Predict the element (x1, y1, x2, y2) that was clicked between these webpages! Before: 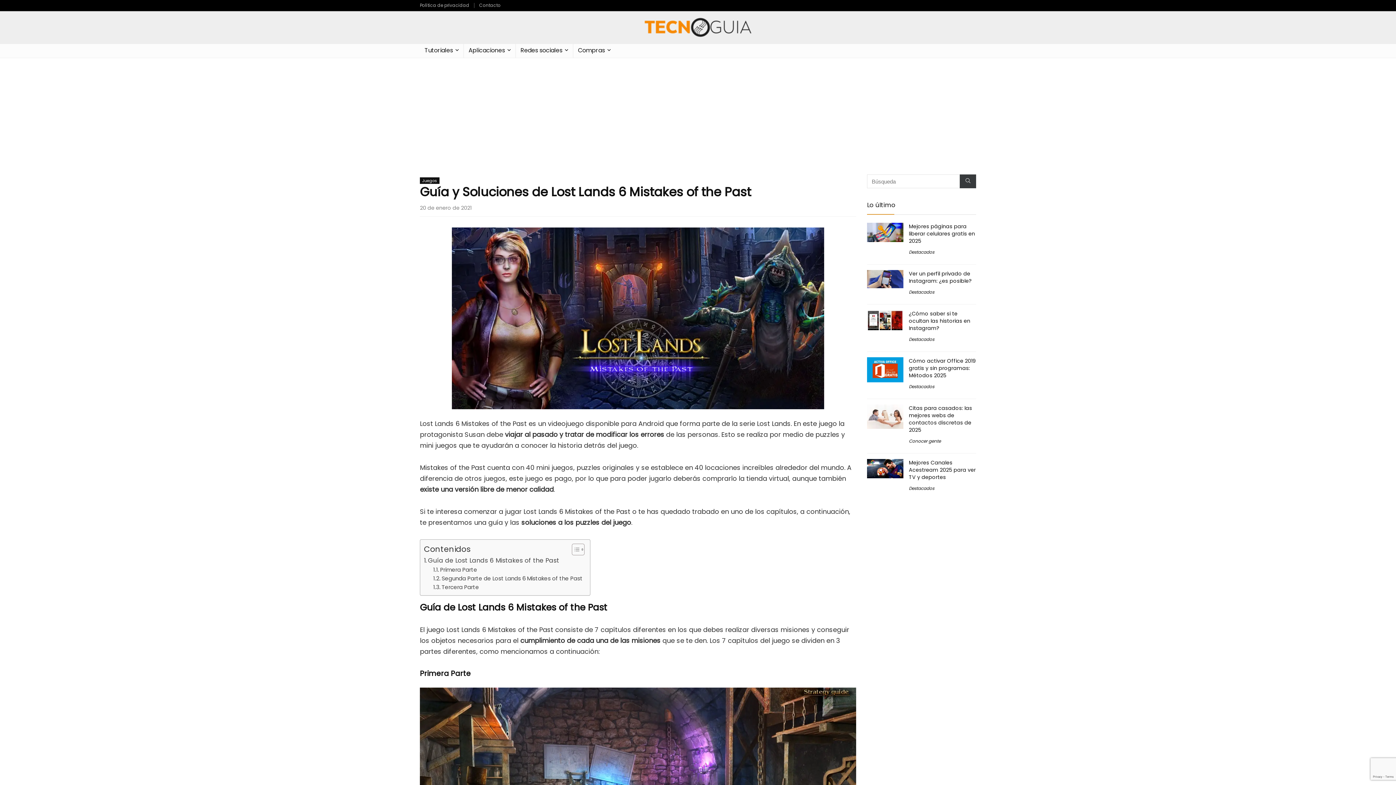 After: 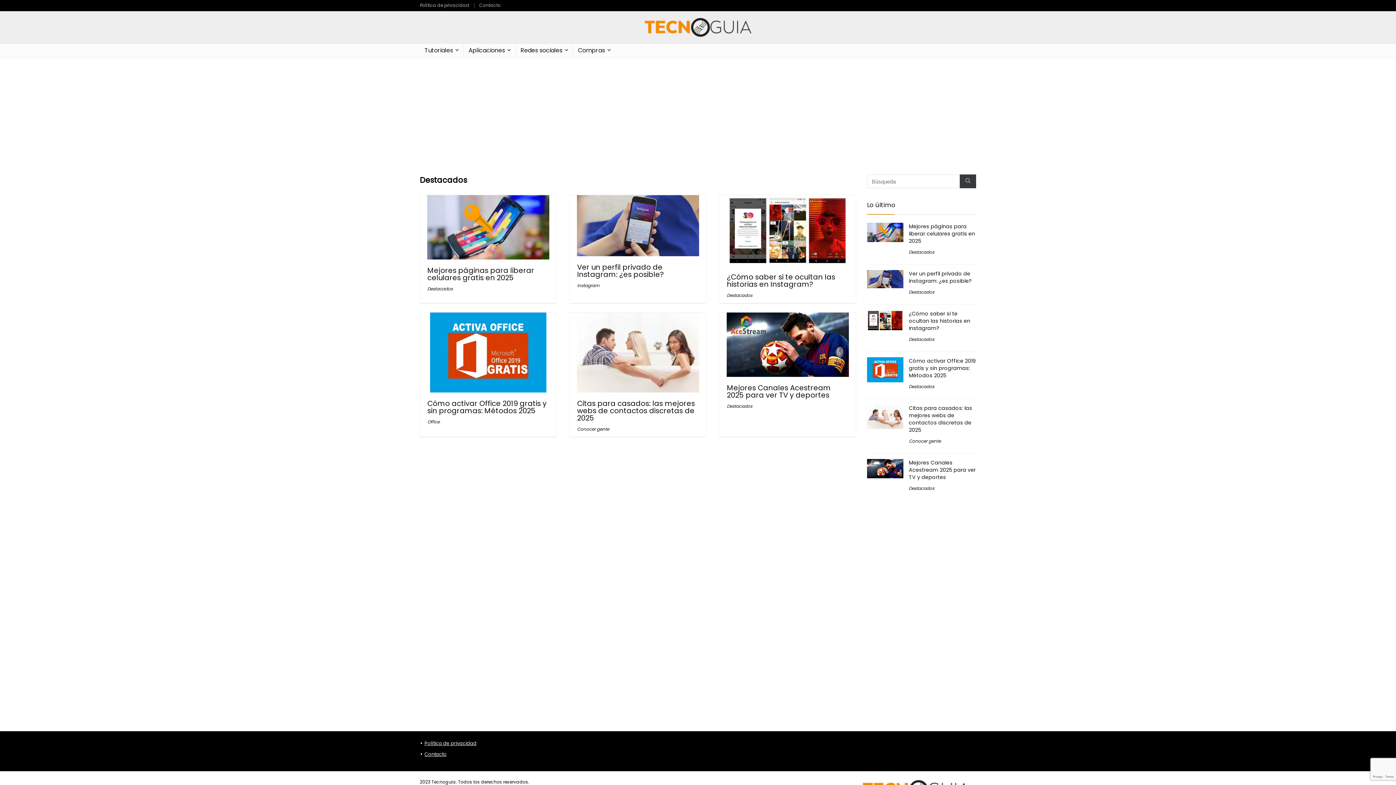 Action: label: Destacados bbox: (909, 289, 934, 295)